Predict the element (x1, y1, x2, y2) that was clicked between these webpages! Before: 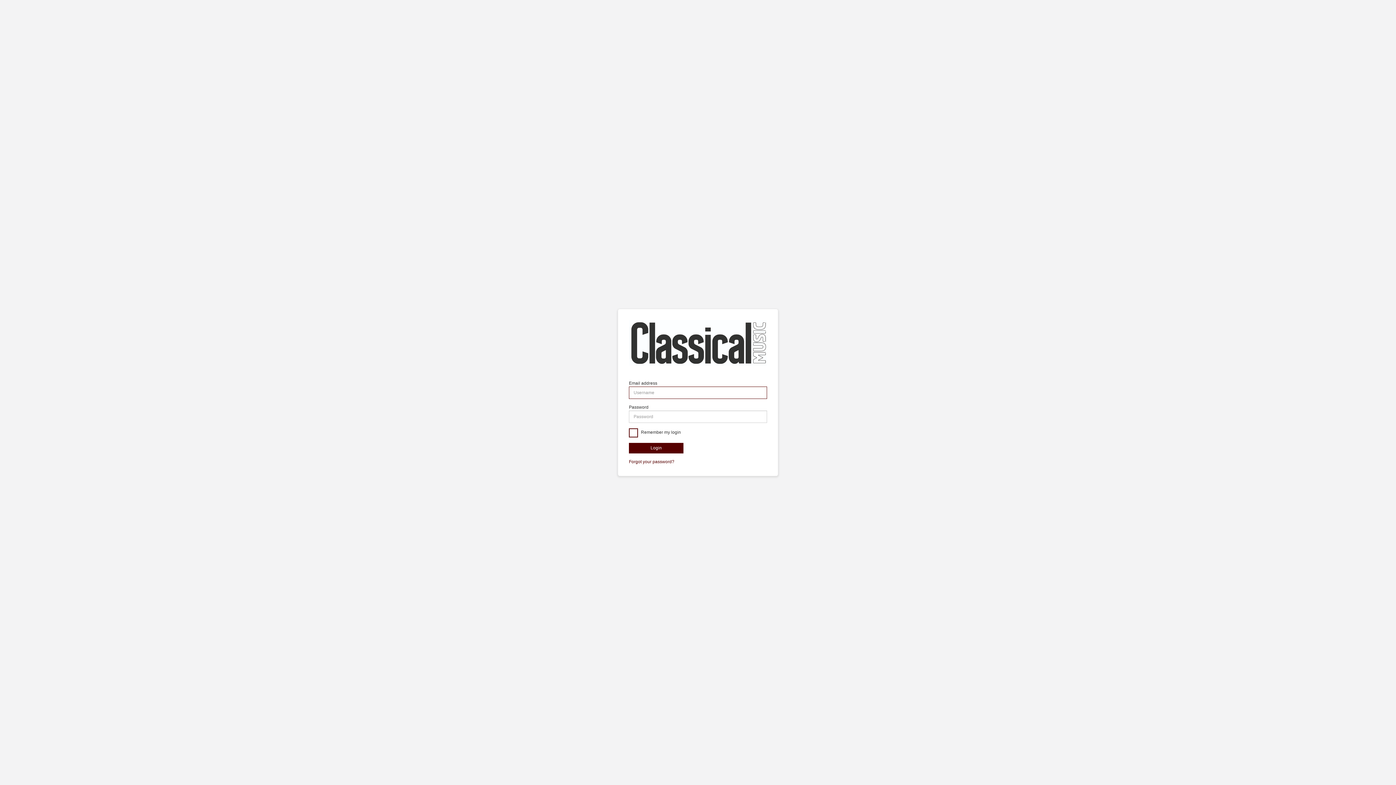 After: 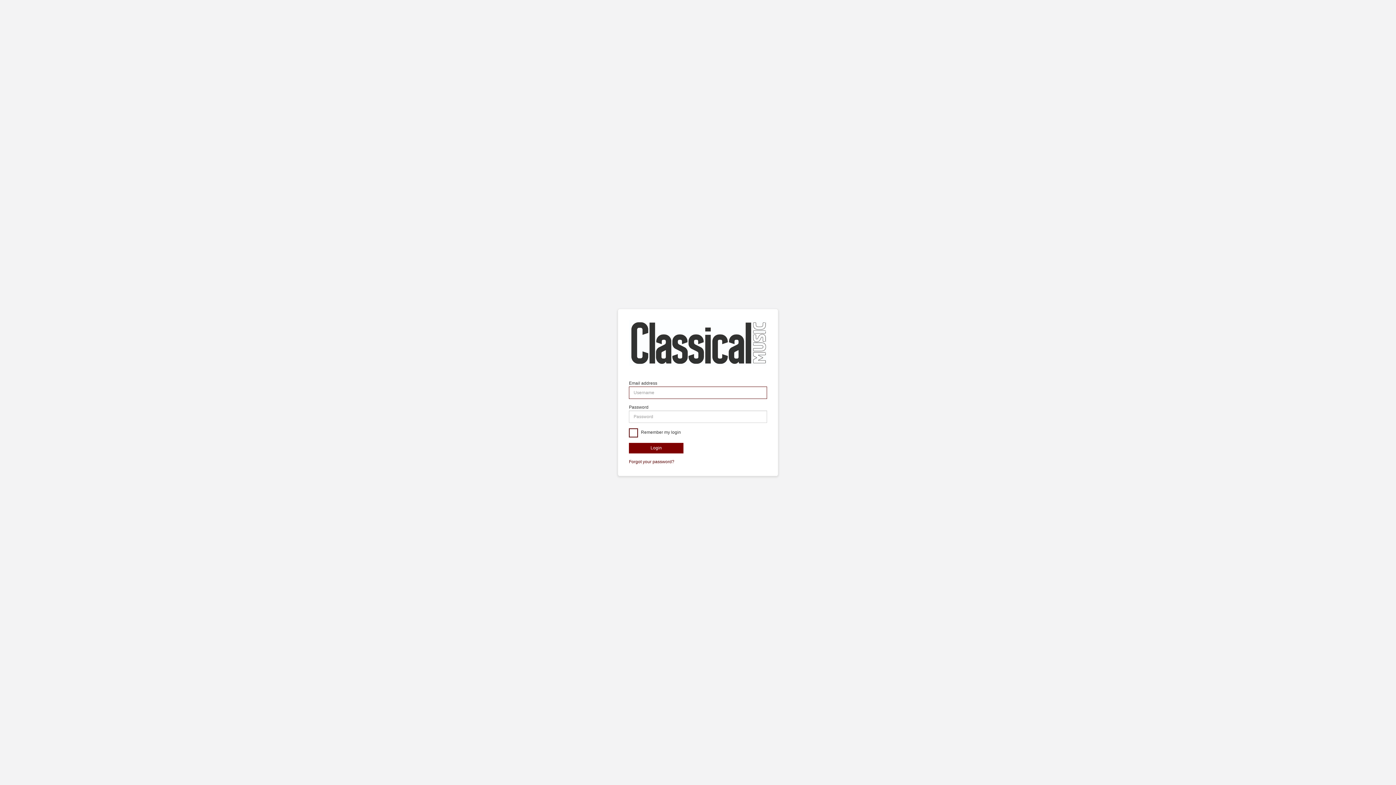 Action: label: Login bbox: (629, 443, 683, 453)